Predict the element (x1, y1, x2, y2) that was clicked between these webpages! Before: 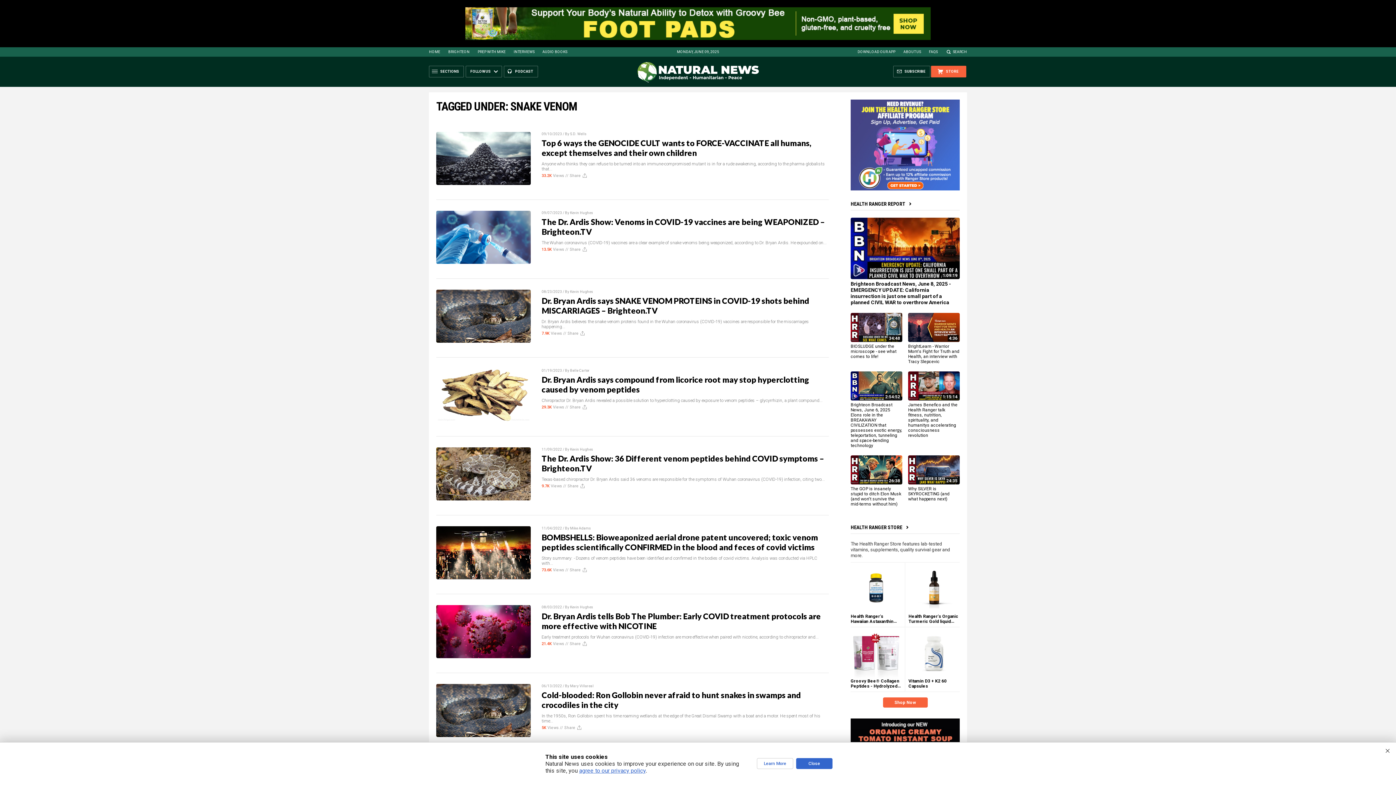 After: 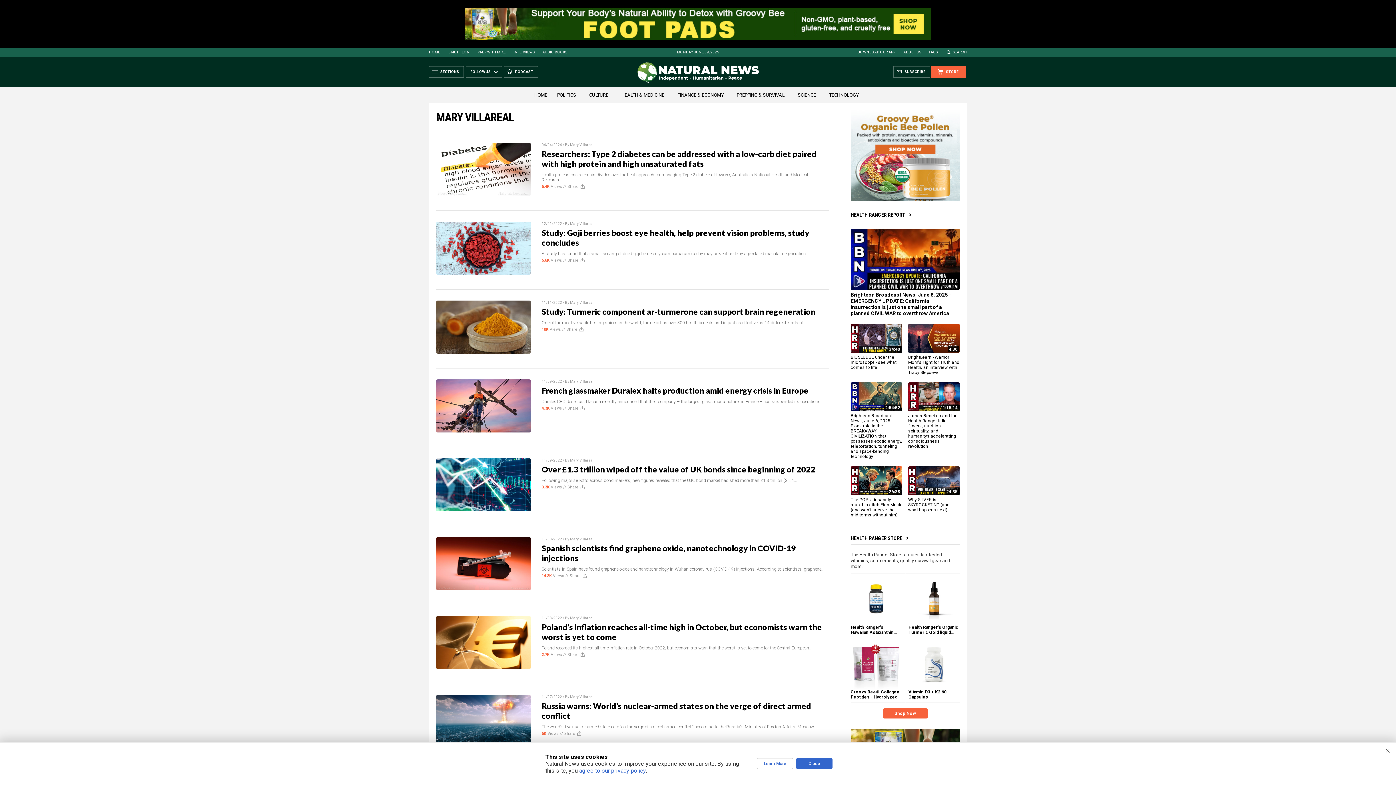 Action: label: Mary Villareal bbox: (570, 684, 593, 688)